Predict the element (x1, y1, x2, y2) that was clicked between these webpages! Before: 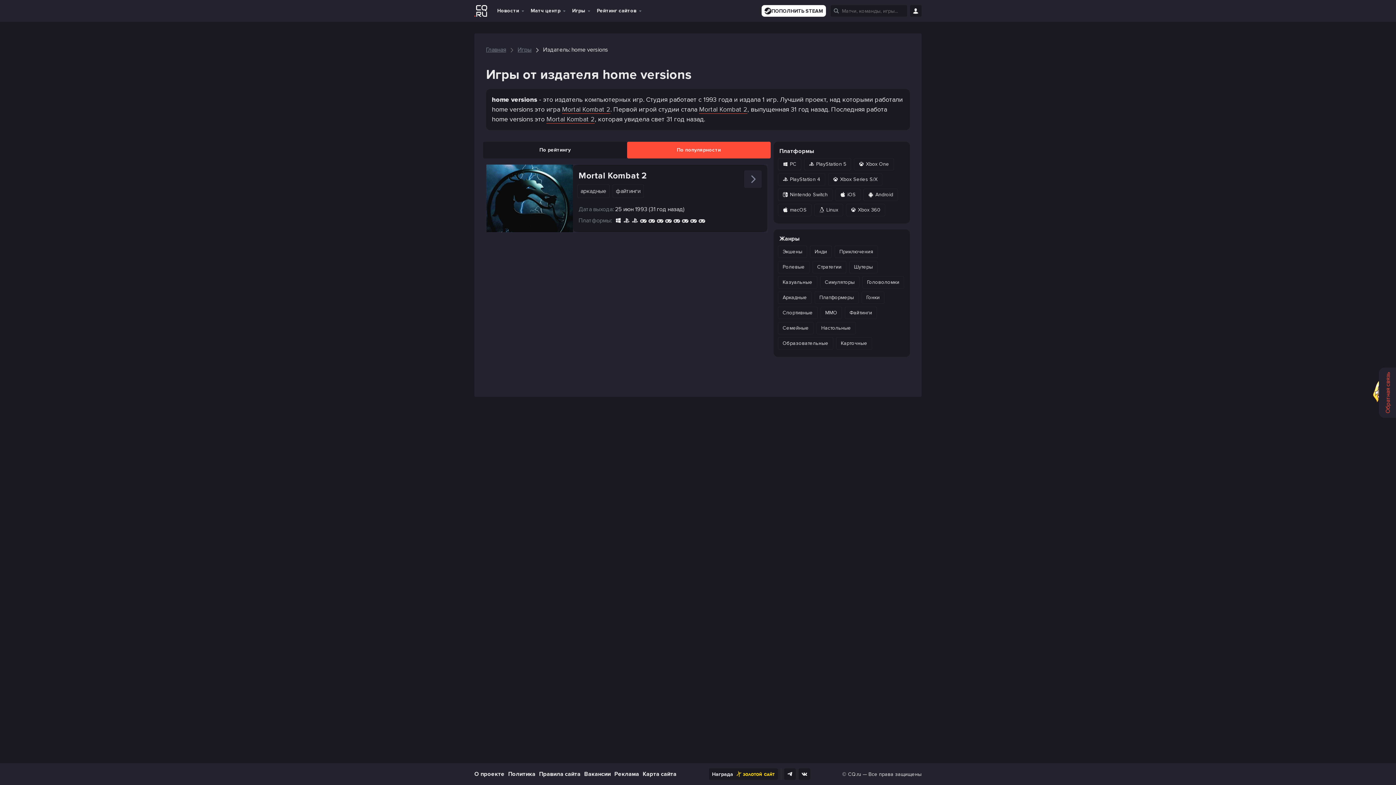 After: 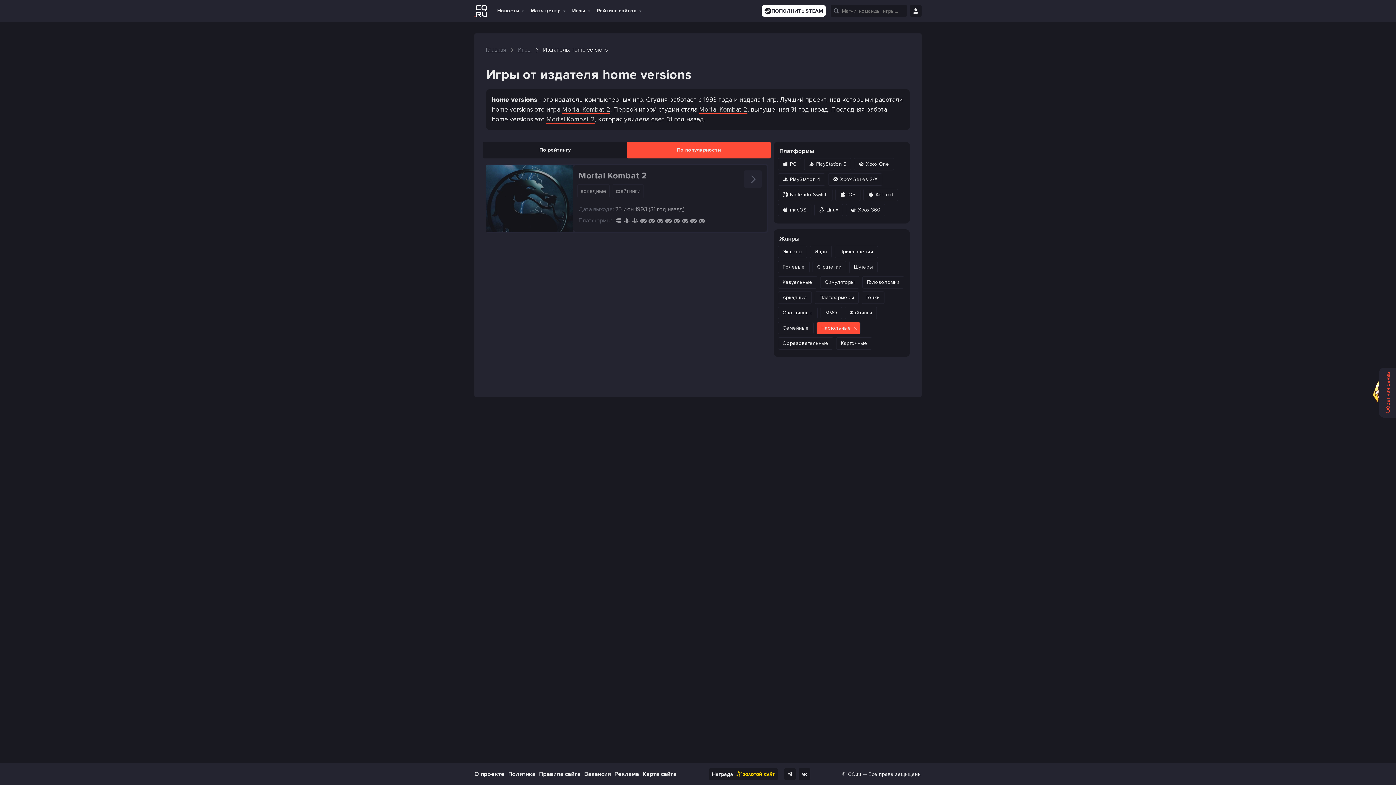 Action: label: Настольные bbox: (816, 322, 856, 334)